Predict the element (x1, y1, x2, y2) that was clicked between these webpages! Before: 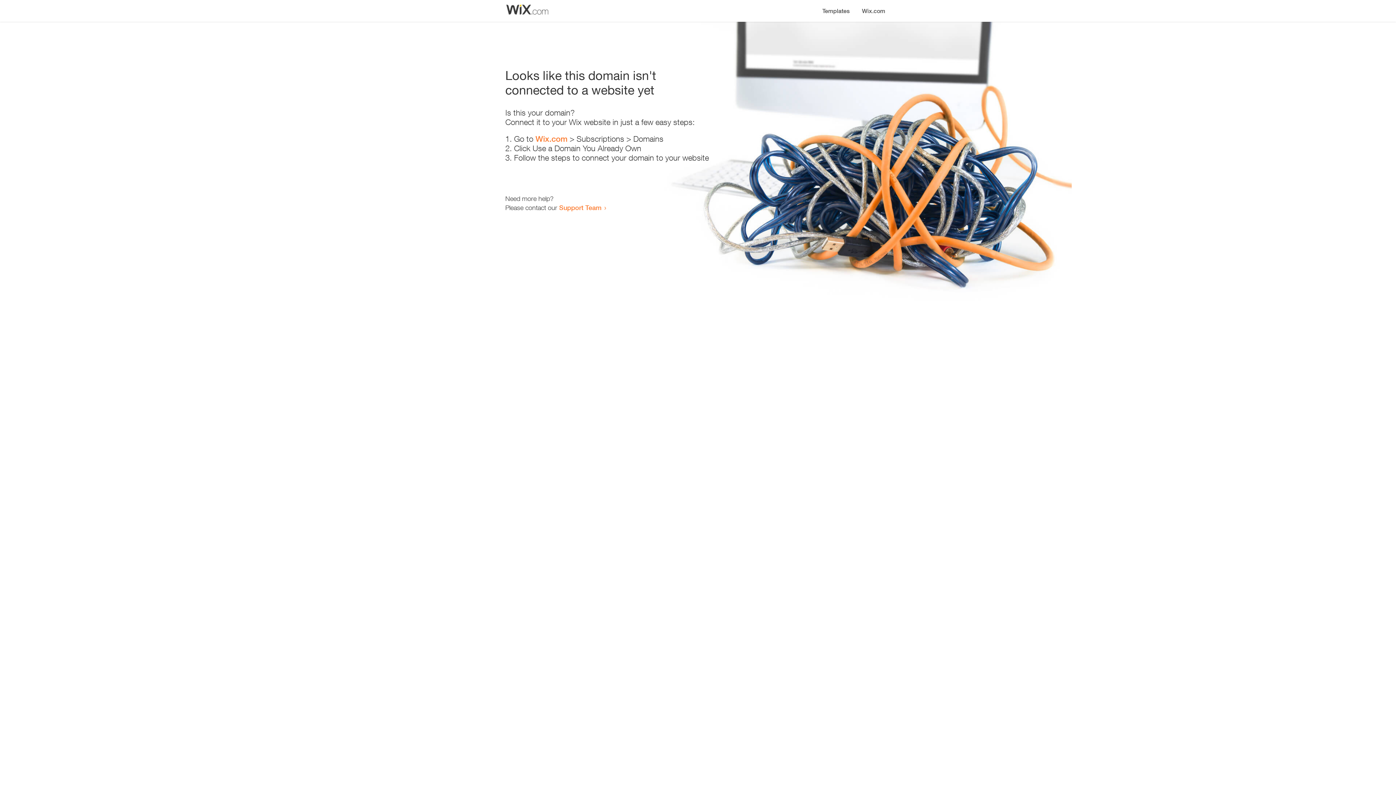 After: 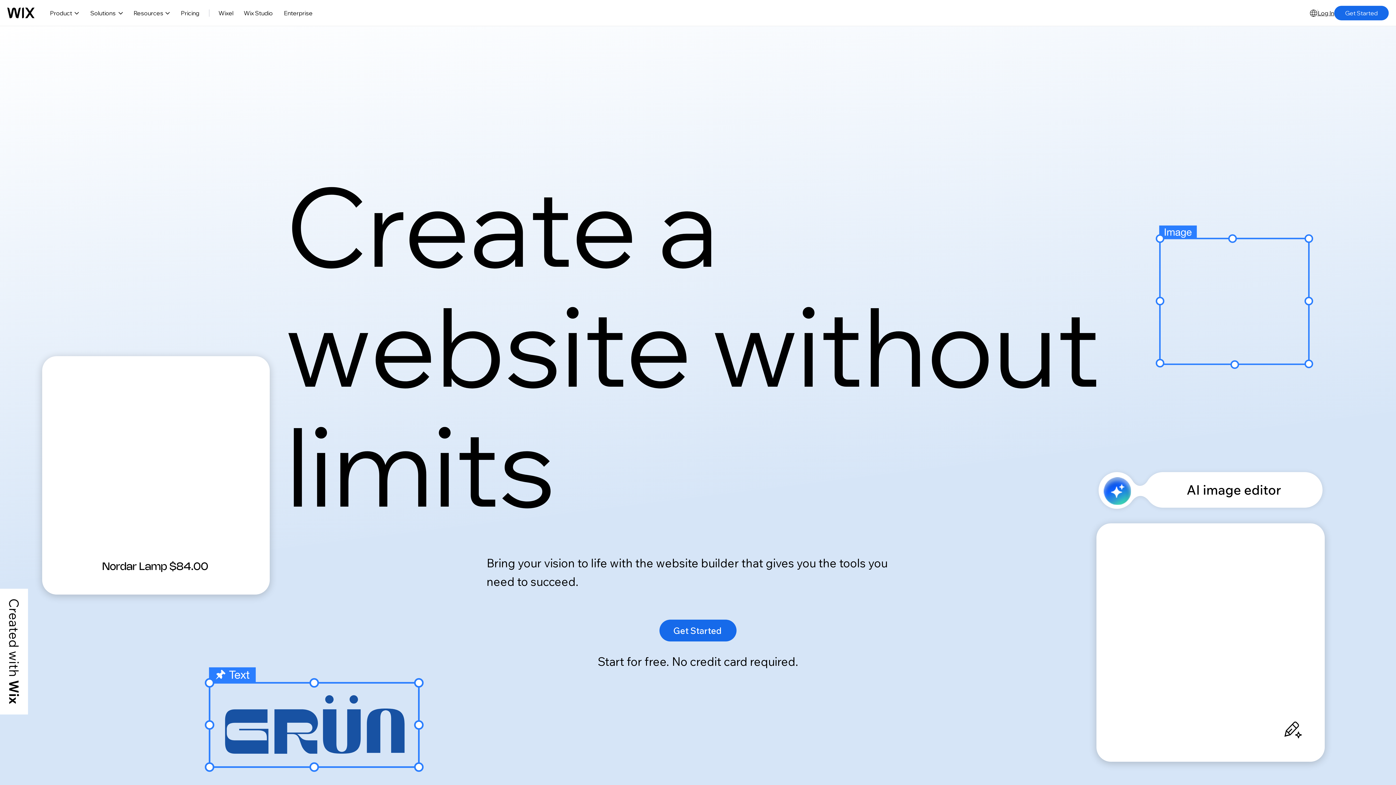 Action: bbox: (856, 0, 890, 14) label: Wix.com